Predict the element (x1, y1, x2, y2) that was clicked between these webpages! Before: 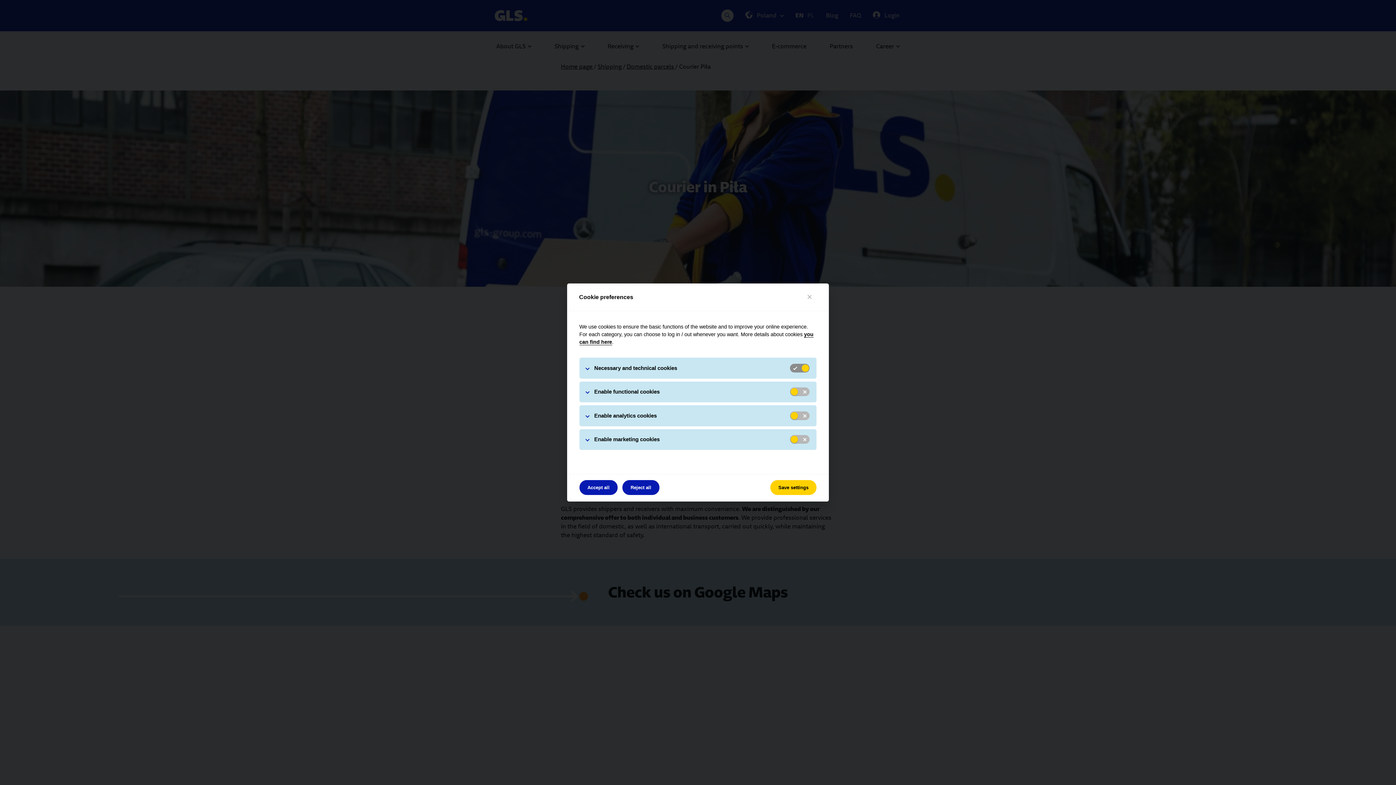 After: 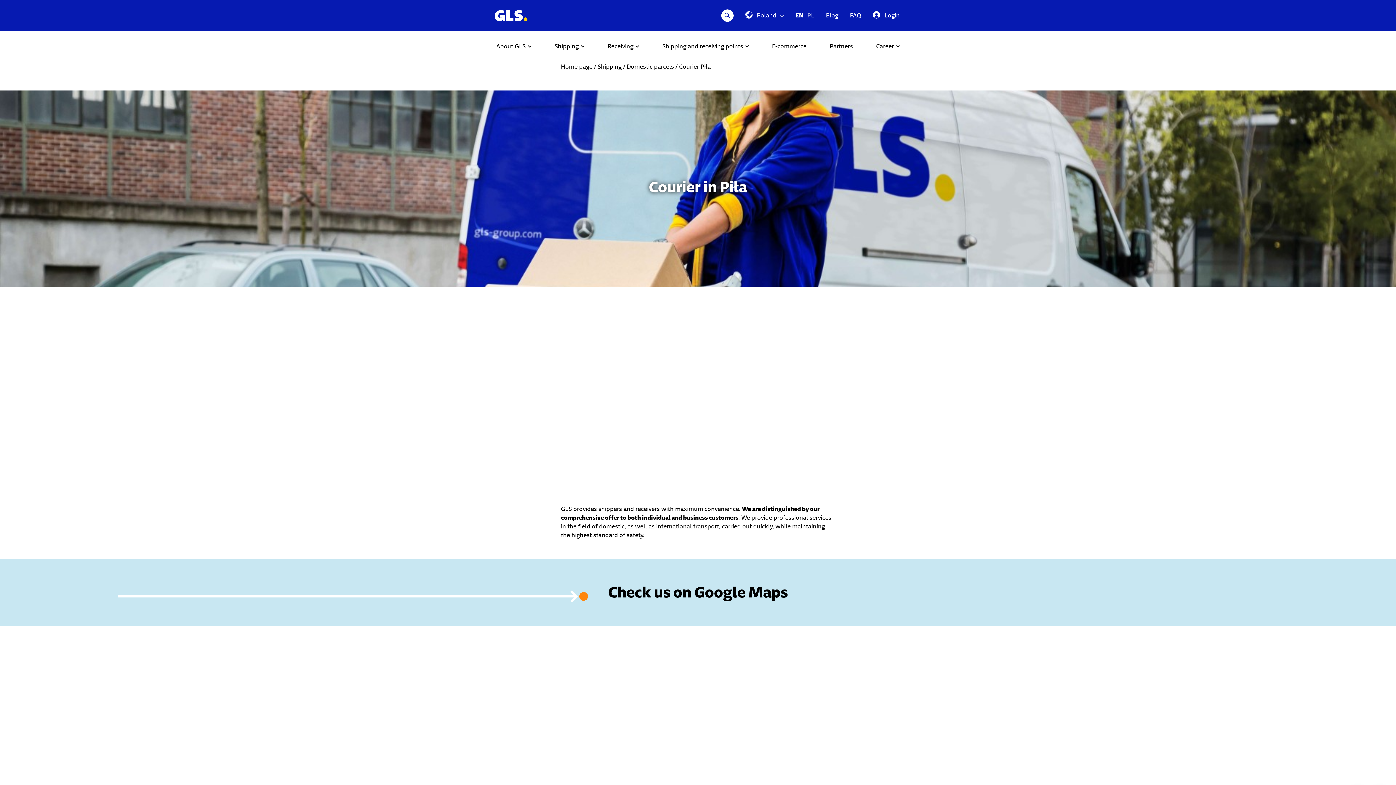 Action: label: Save settings bbox: (770, 480, 816, 495)